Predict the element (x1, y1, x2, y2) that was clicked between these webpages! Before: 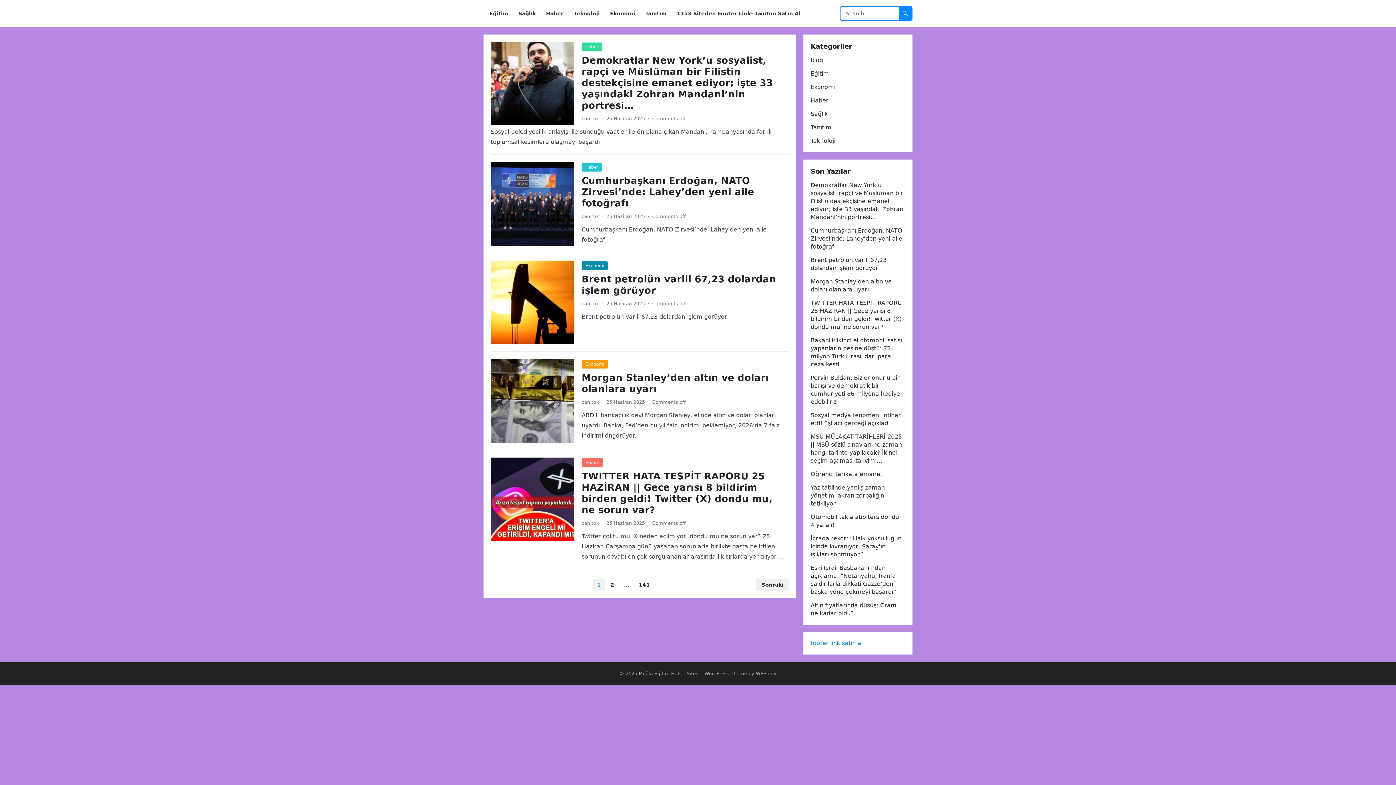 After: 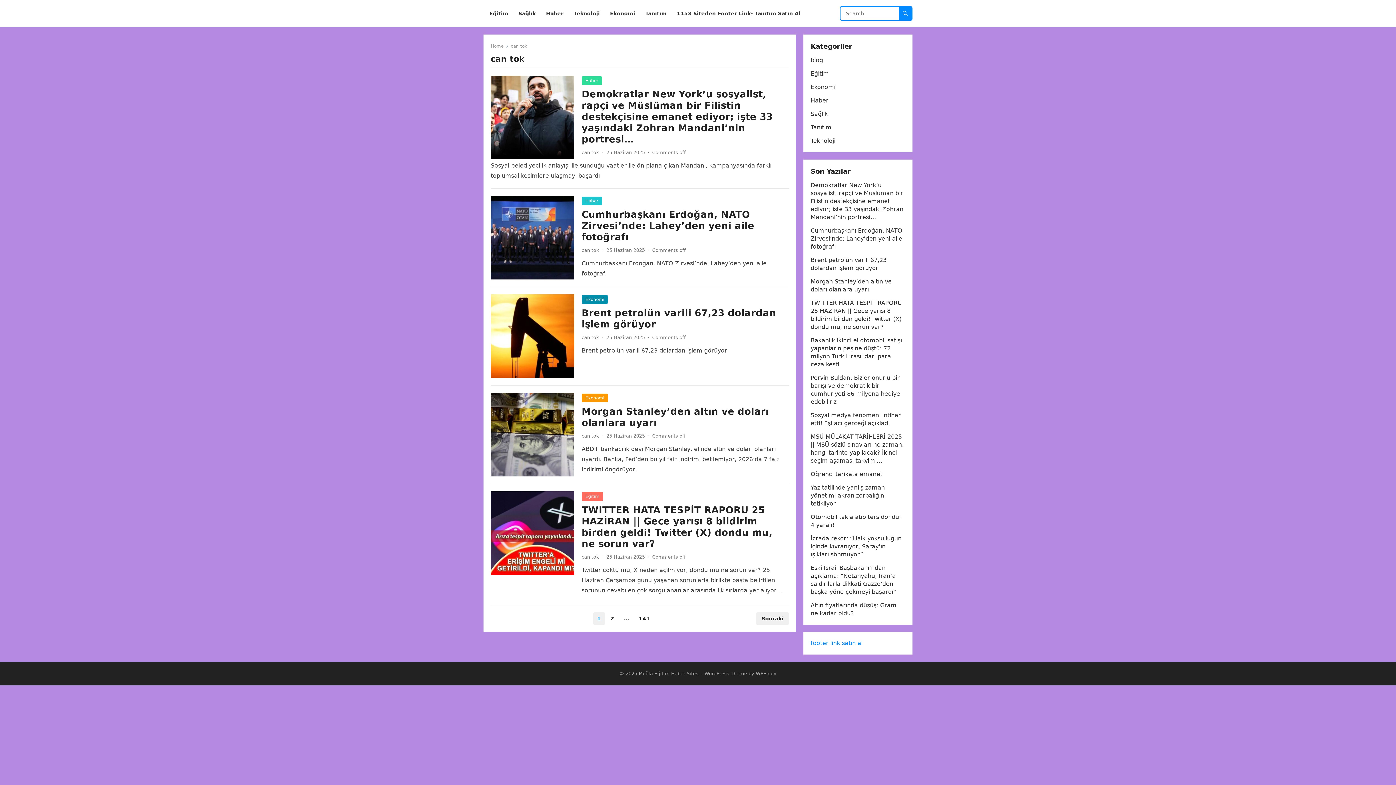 Action: bbox: (581, 301, 599, 306) label: can tok